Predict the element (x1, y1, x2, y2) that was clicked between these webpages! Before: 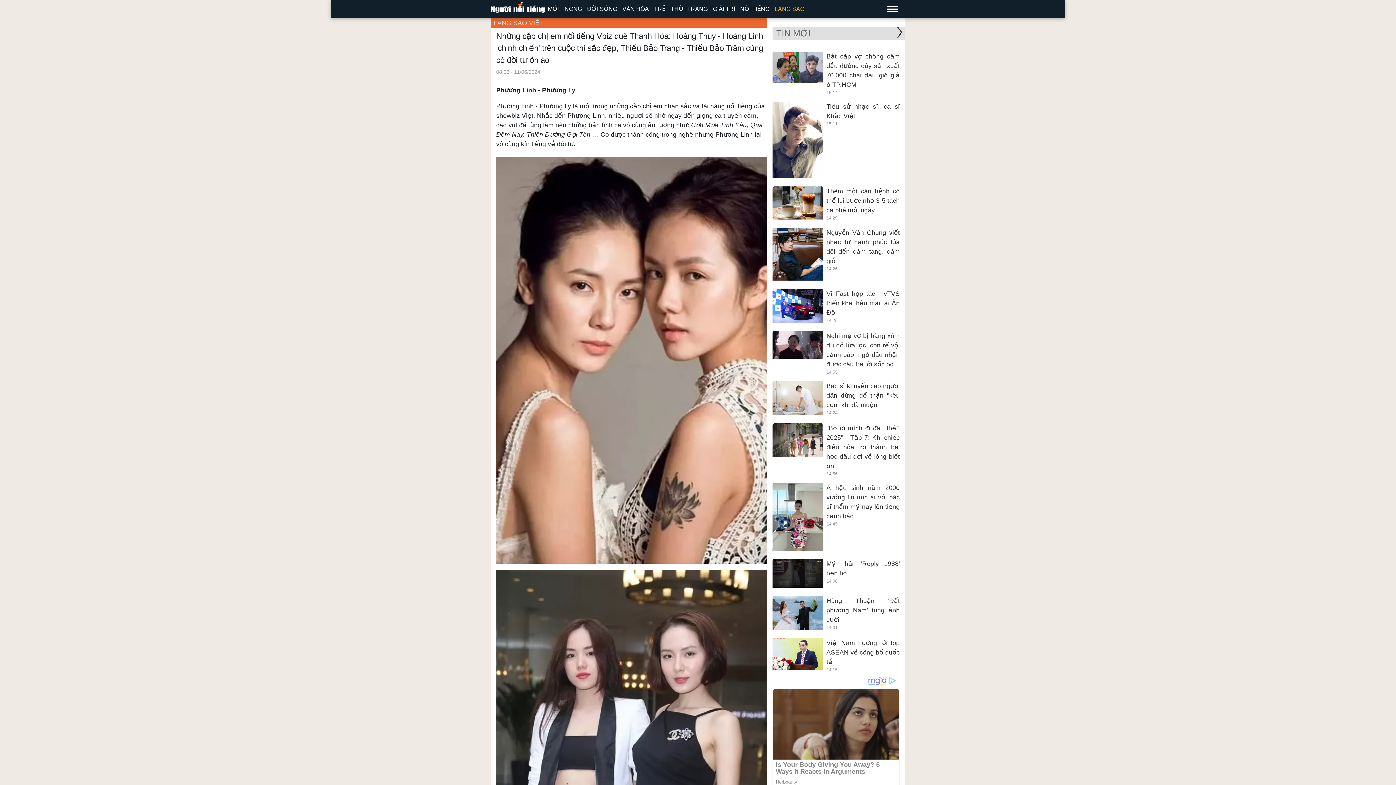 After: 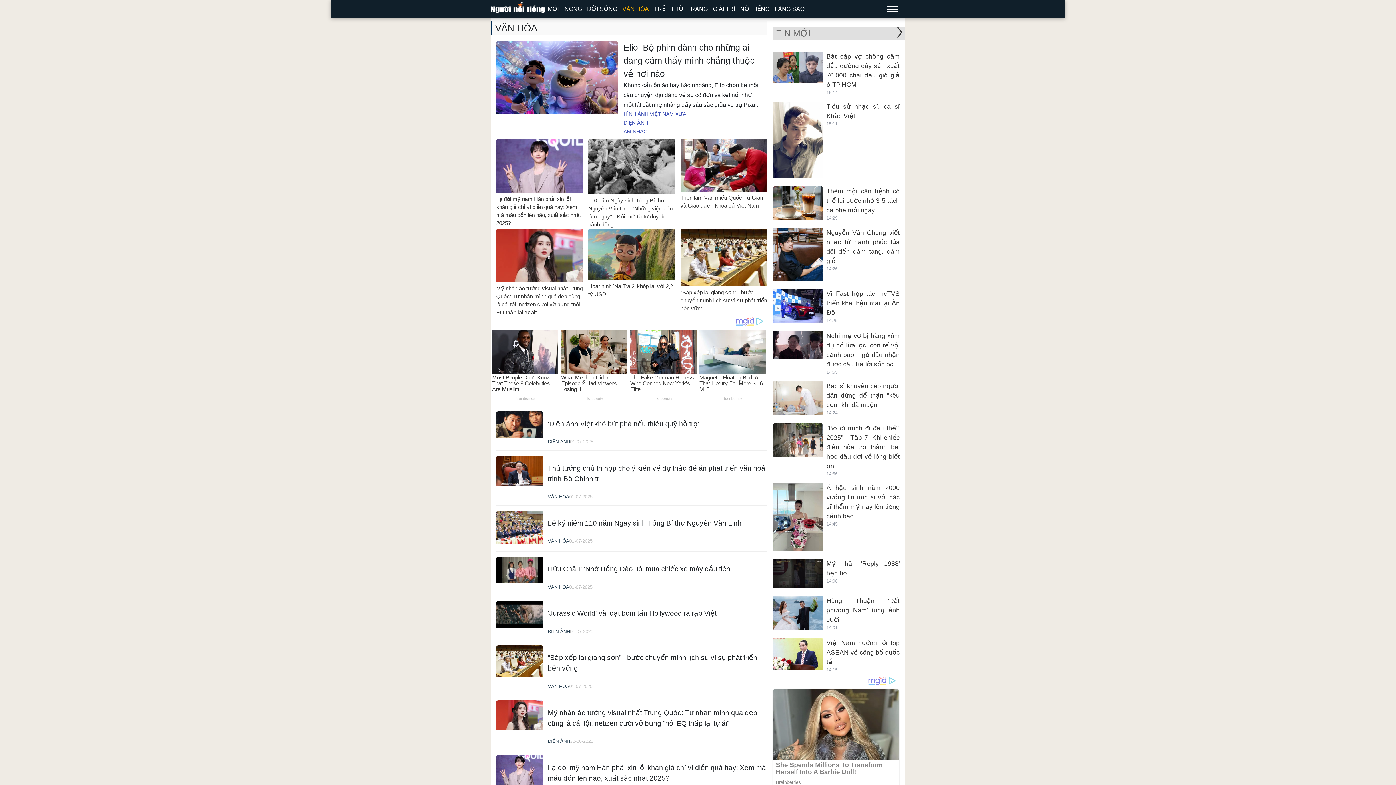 Action: label: VĂN HÓA bbox: (620, 0, 651, 18)